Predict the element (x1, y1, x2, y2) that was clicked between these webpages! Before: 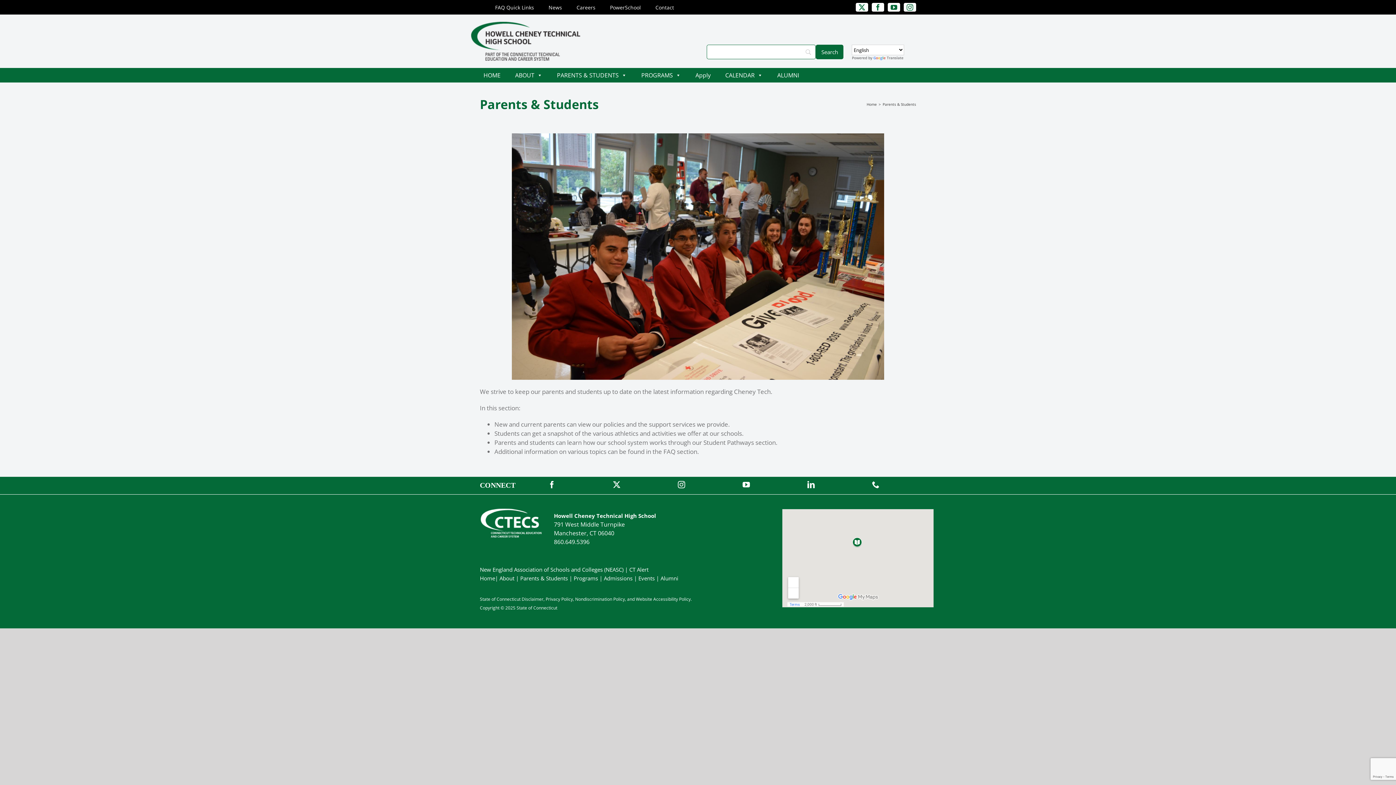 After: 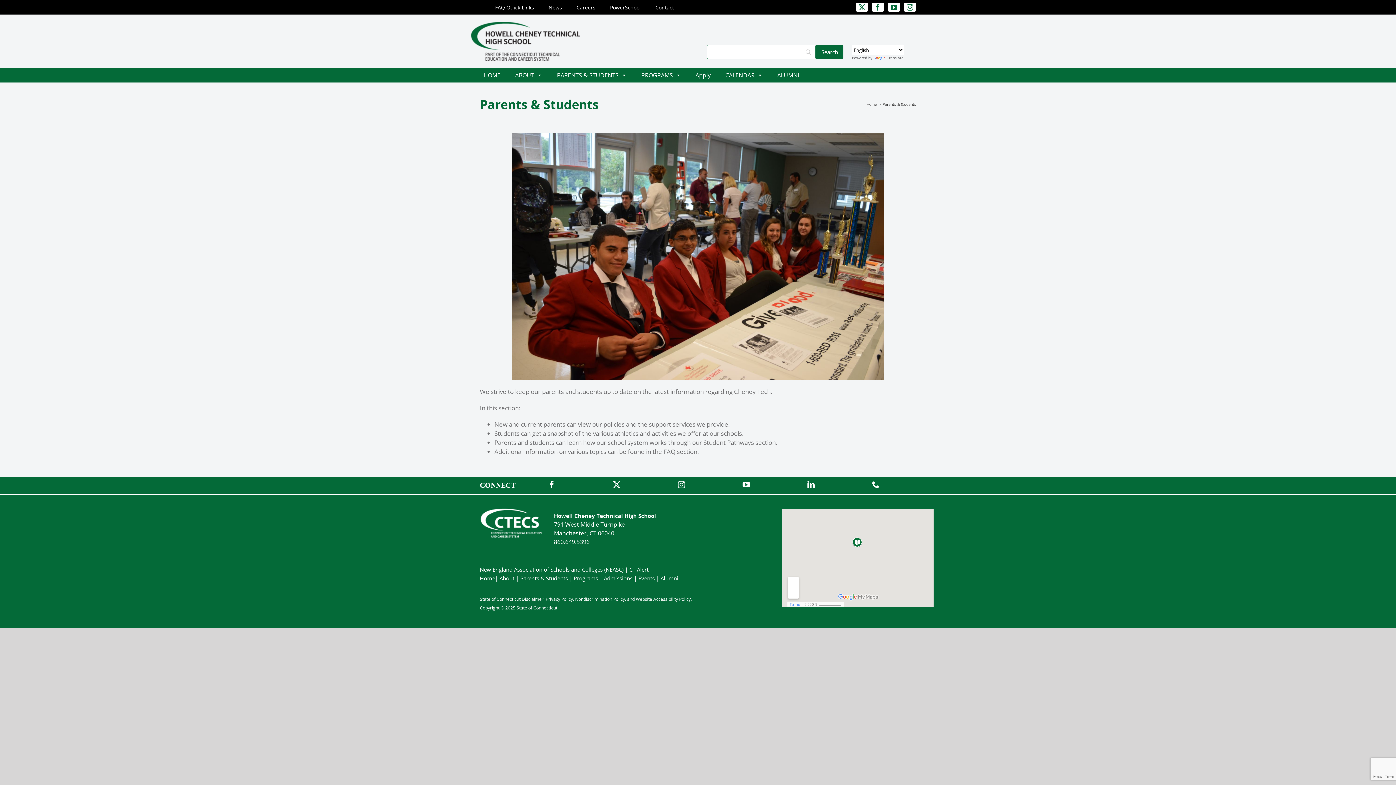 Action: label: Parents & Students bbox: (520, 575, 567, 582)